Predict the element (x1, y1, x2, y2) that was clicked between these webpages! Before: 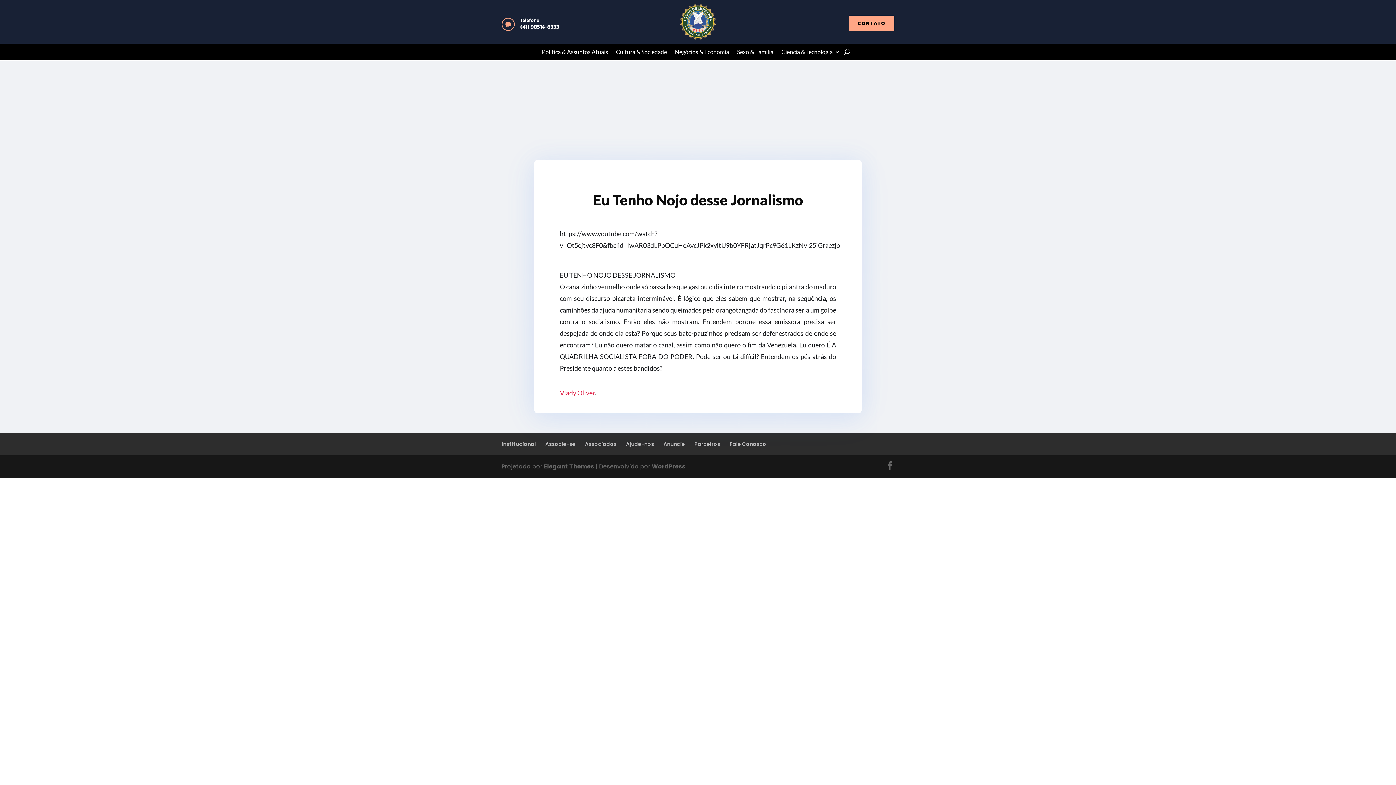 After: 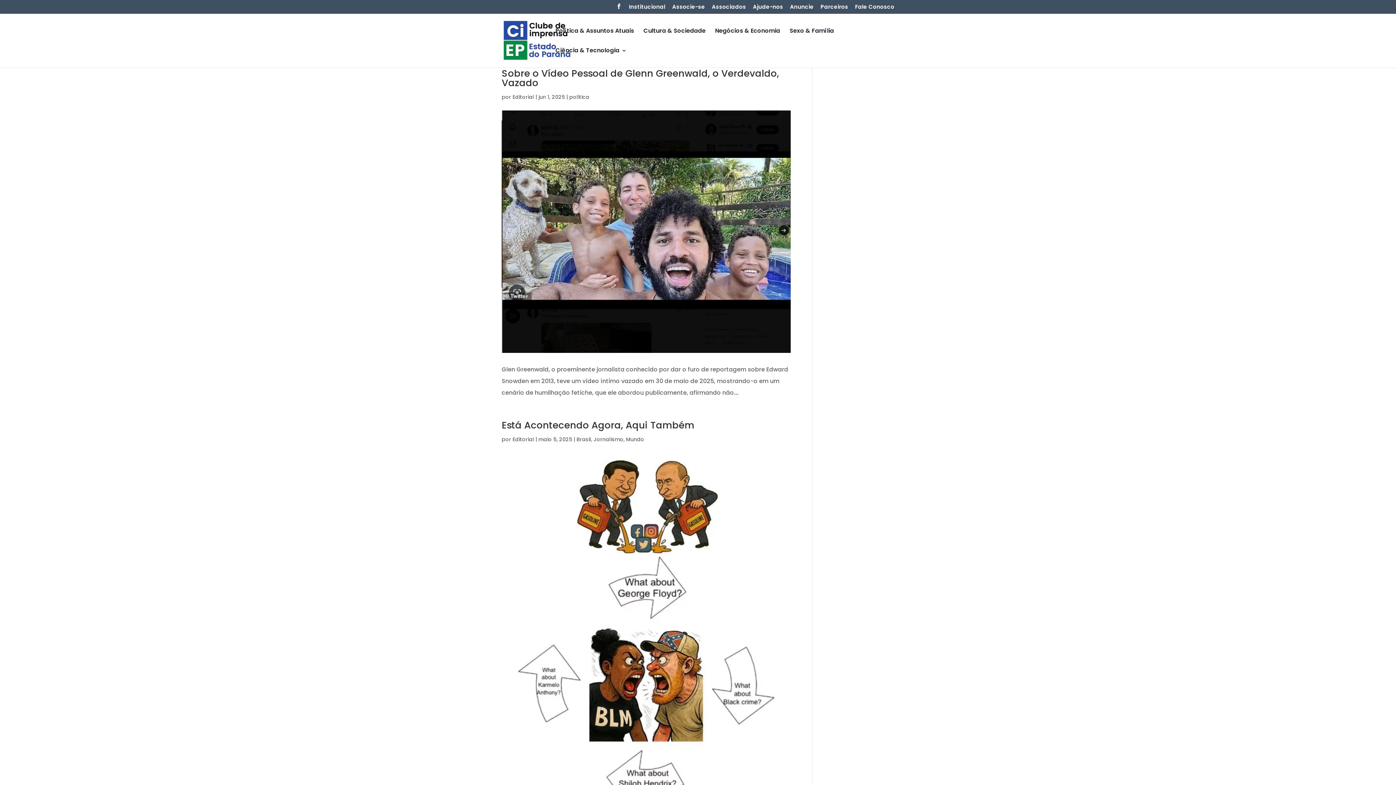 Action: bbox: (679, 33, 716, 42)